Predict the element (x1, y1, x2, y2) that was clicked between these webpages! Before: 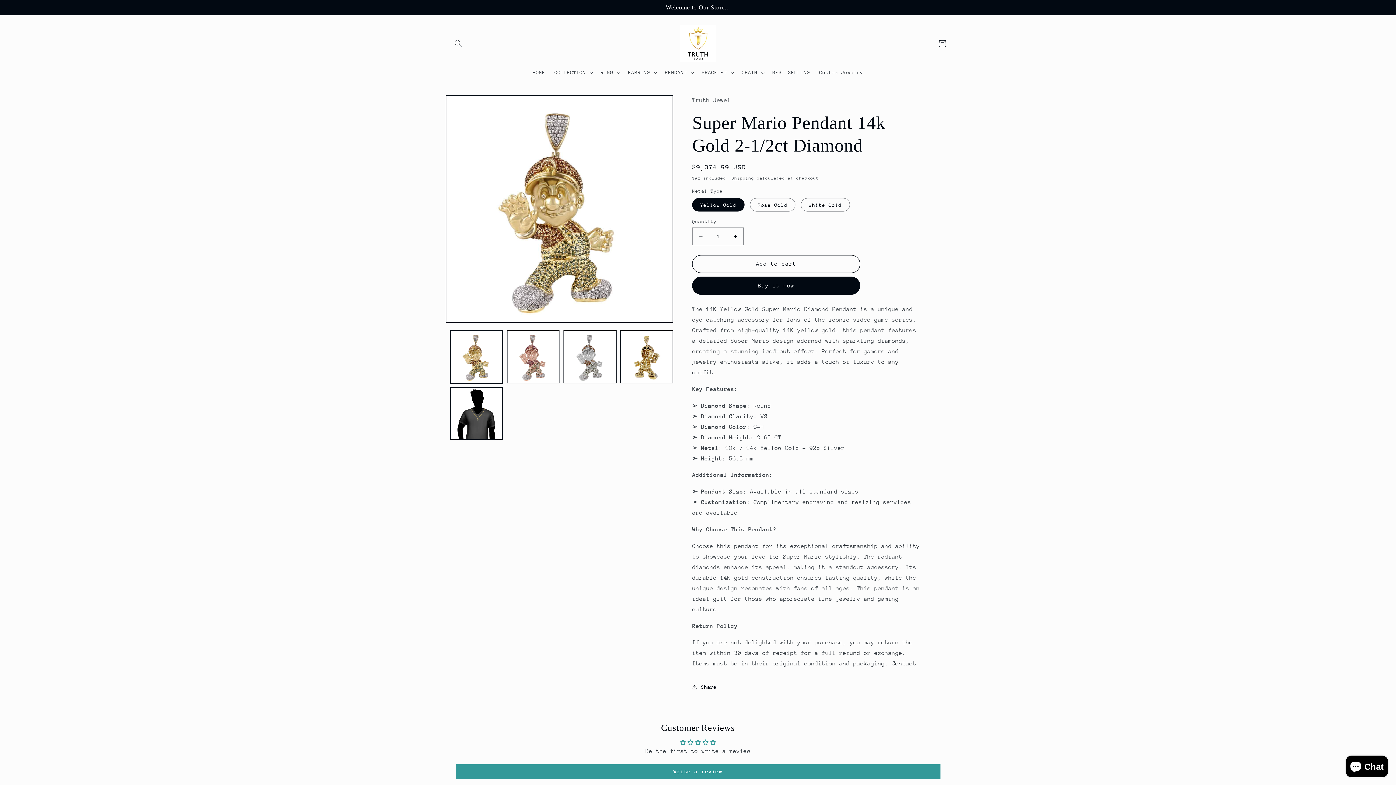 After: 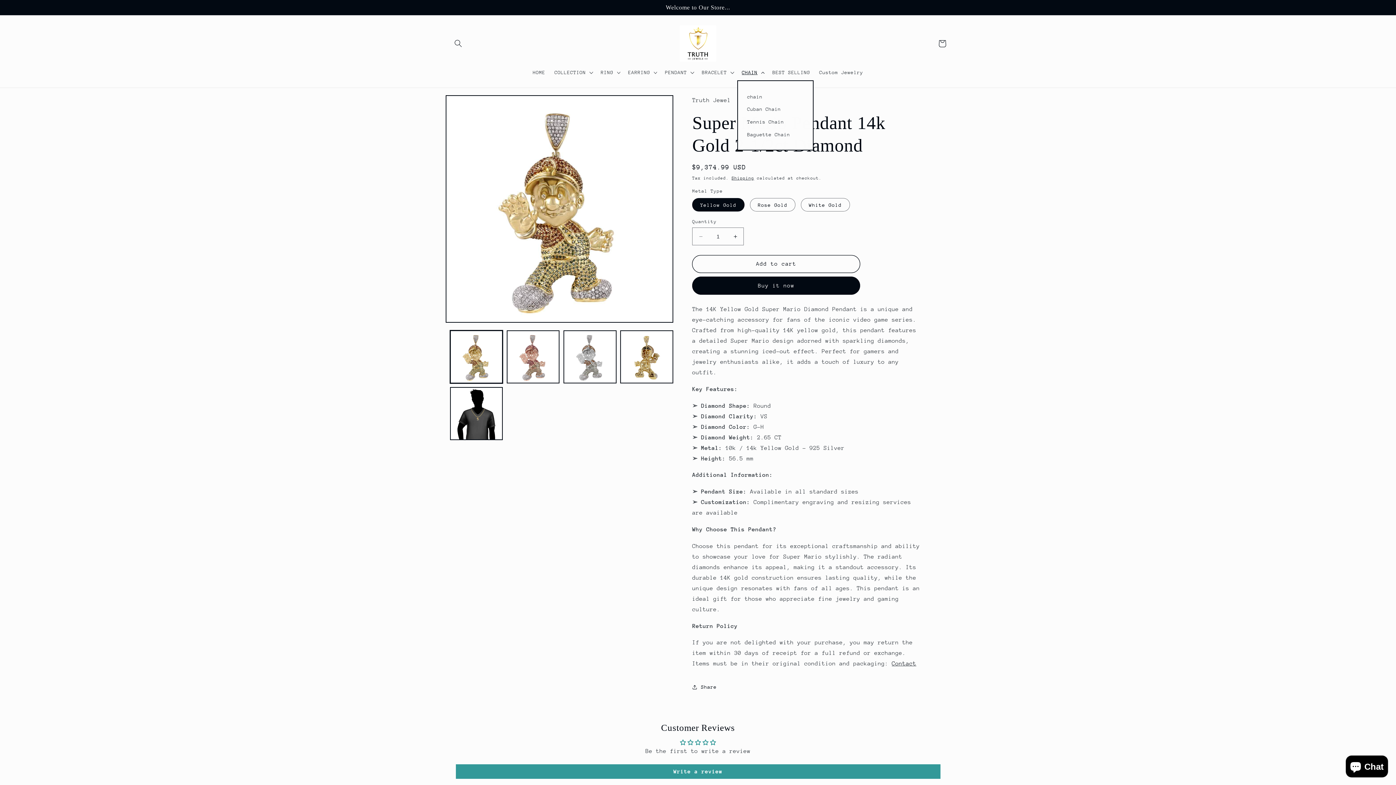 Action: label: CHAIN bbox: (737, 64, 768, 80)